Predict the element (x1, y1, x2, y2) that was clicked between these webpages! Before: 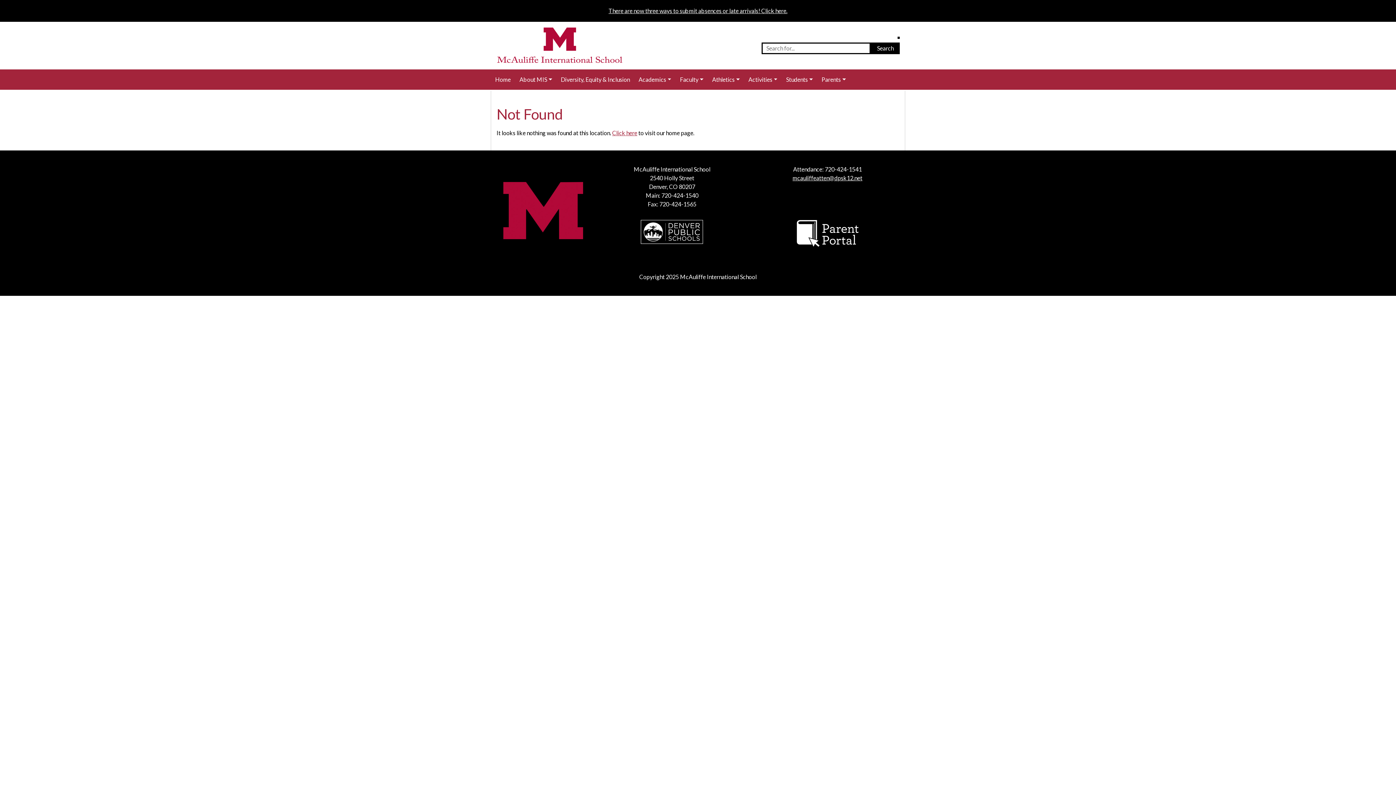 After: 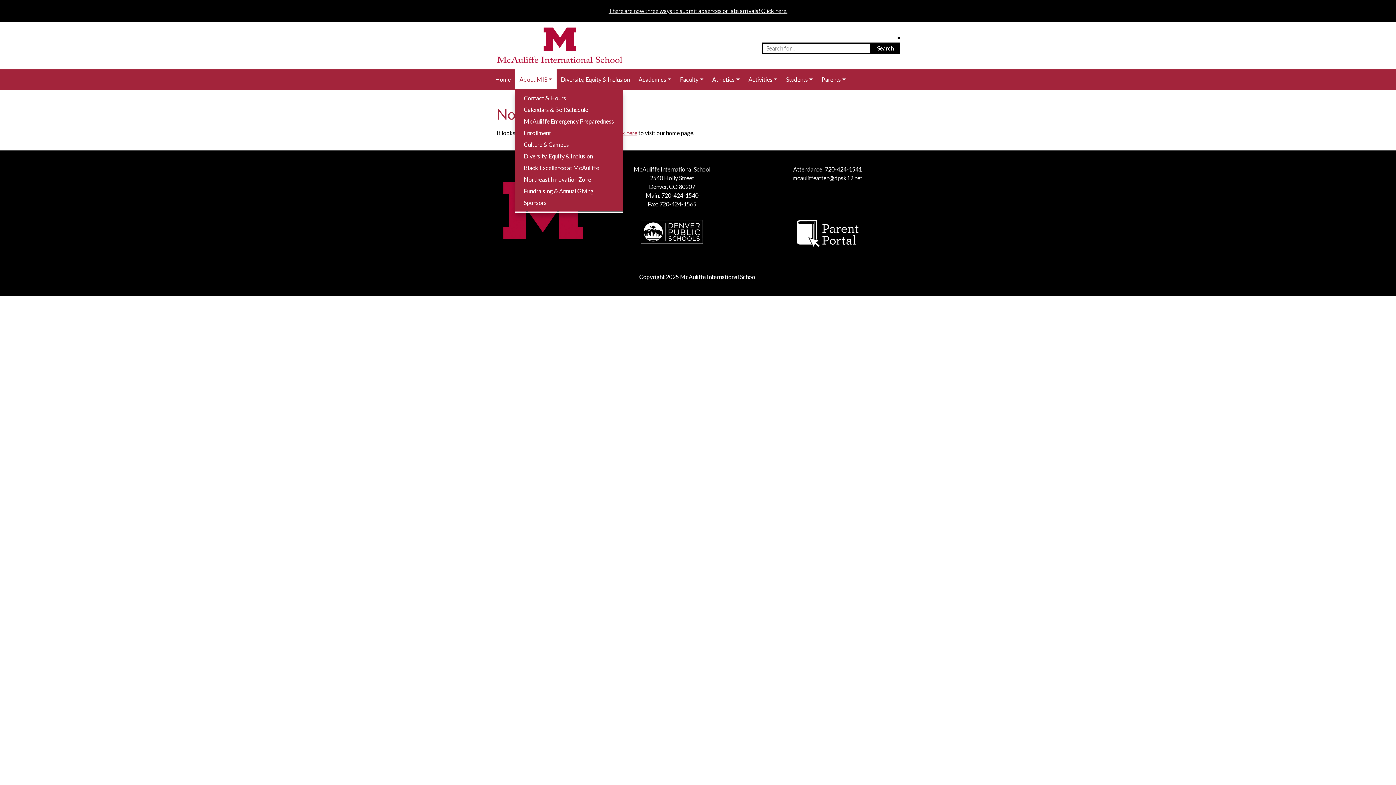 Action: bbox: (515, 69, 556, 89) label: About MIS